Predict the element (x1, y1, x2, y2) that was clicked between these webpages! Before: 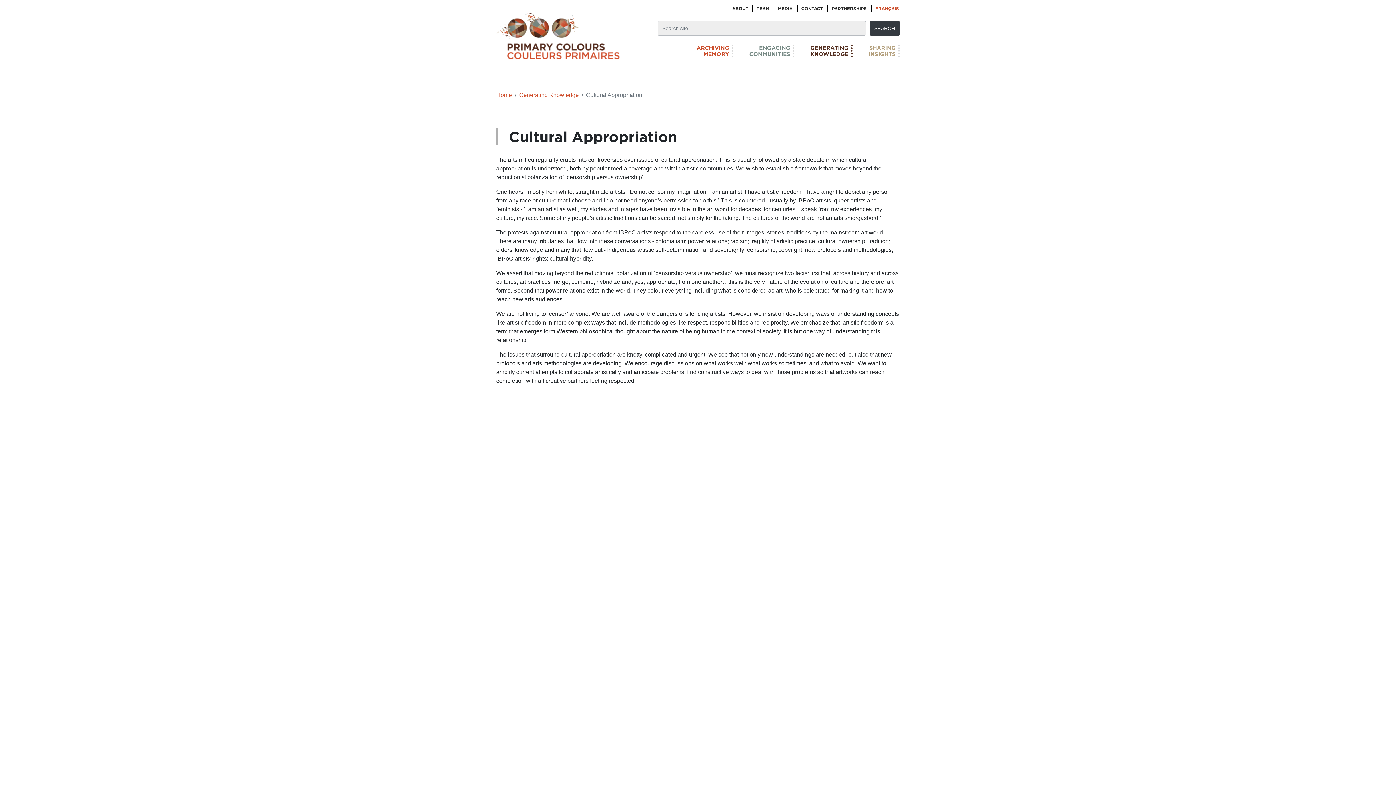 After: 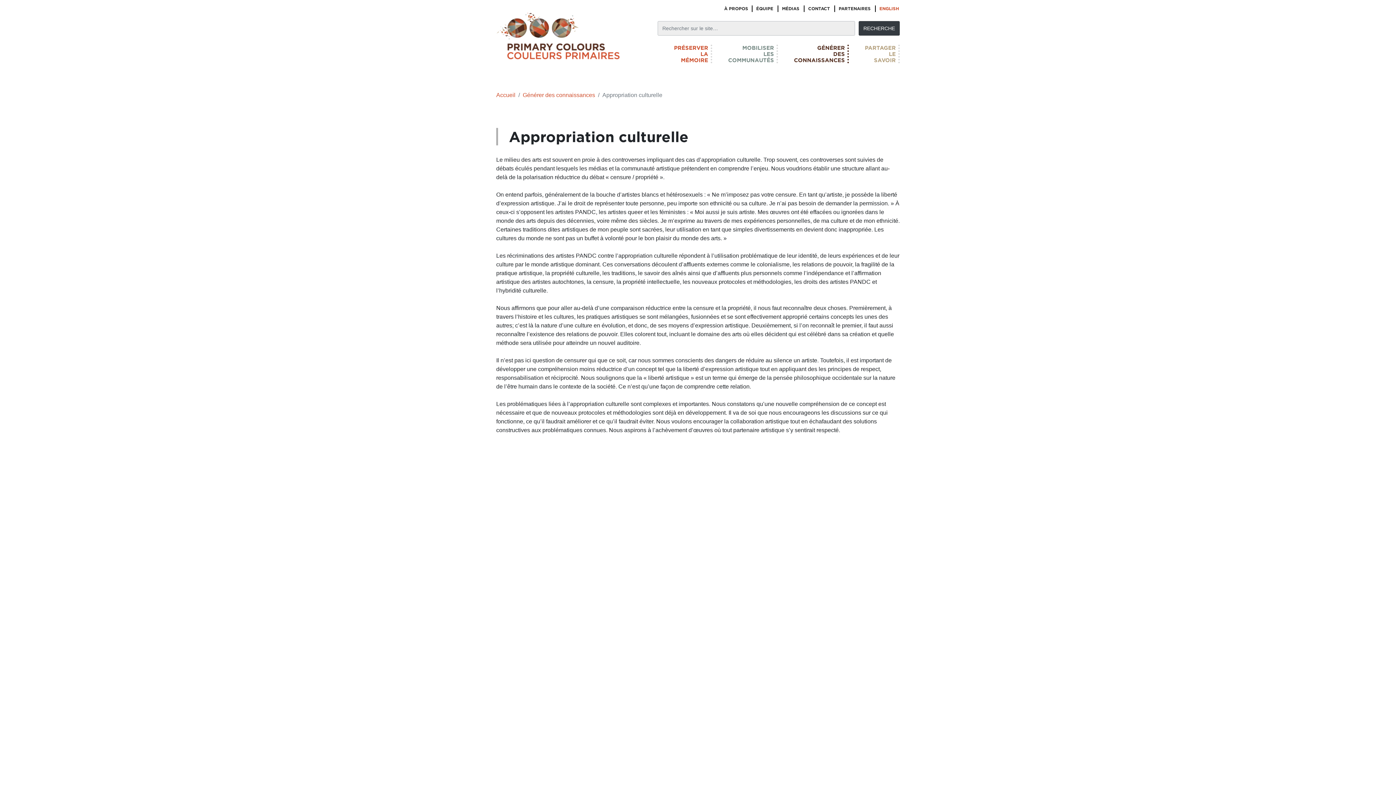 Action: bbox: (871, 5, 900, 12) label: FRANÇAIS